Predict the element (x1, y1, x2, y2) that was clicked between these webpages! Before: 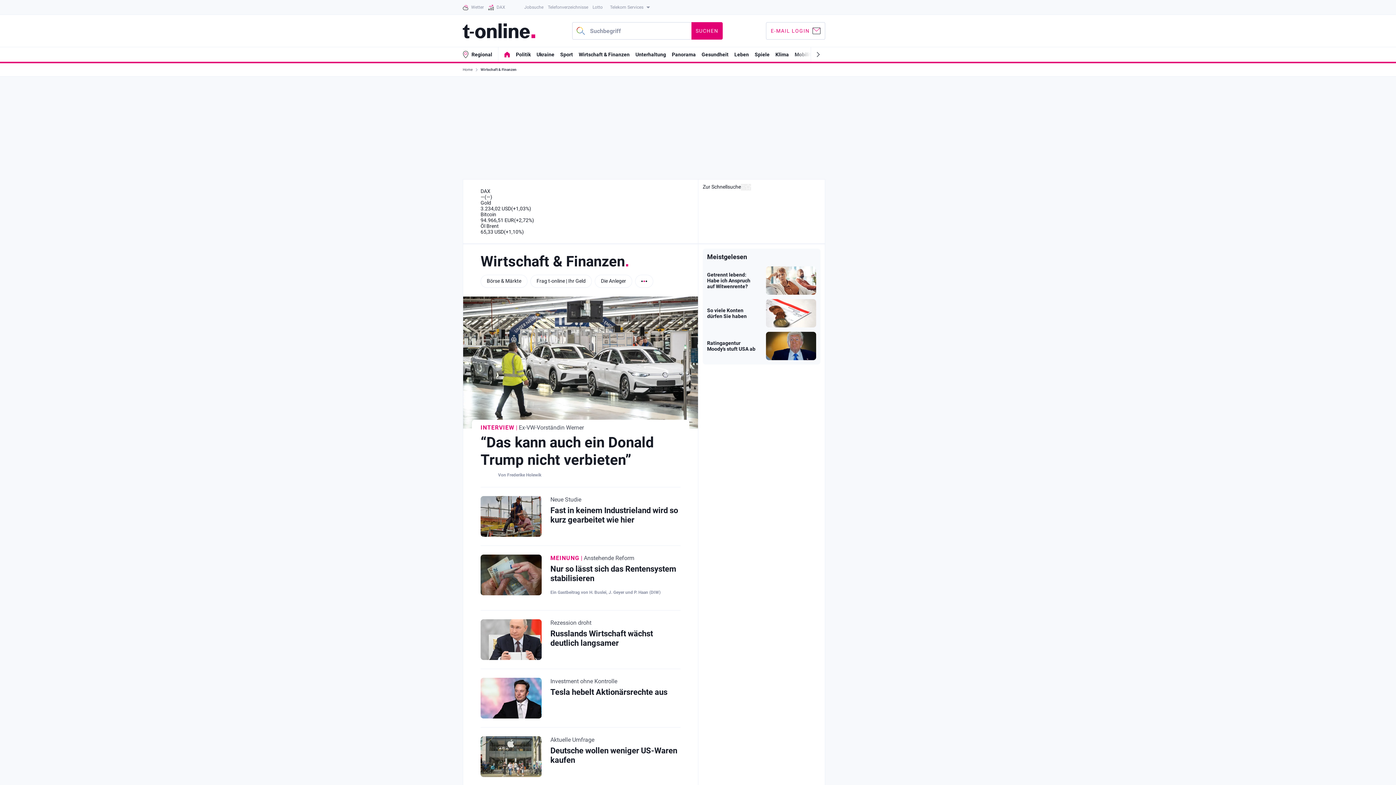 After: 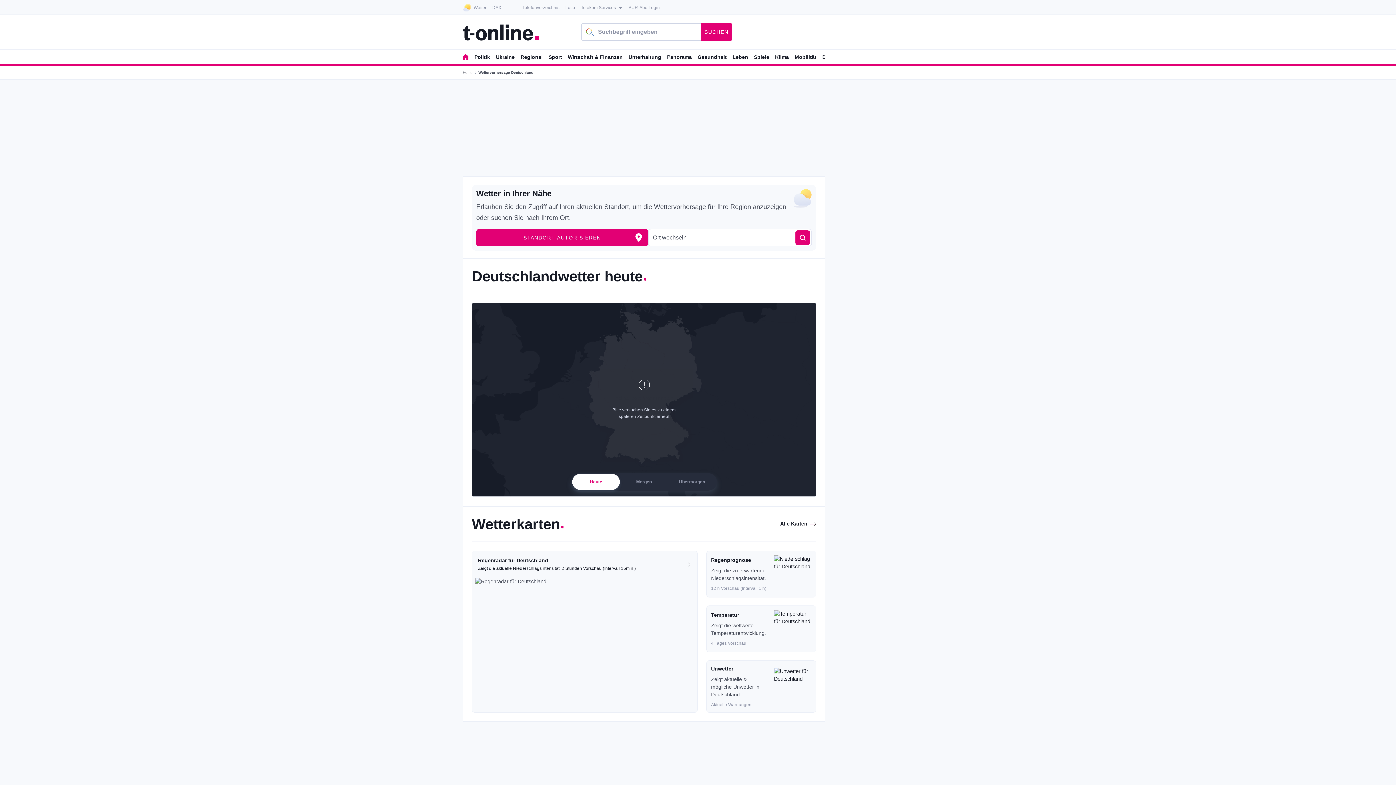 Action: label: Wetter bbox: (462, 0, 484, 14)